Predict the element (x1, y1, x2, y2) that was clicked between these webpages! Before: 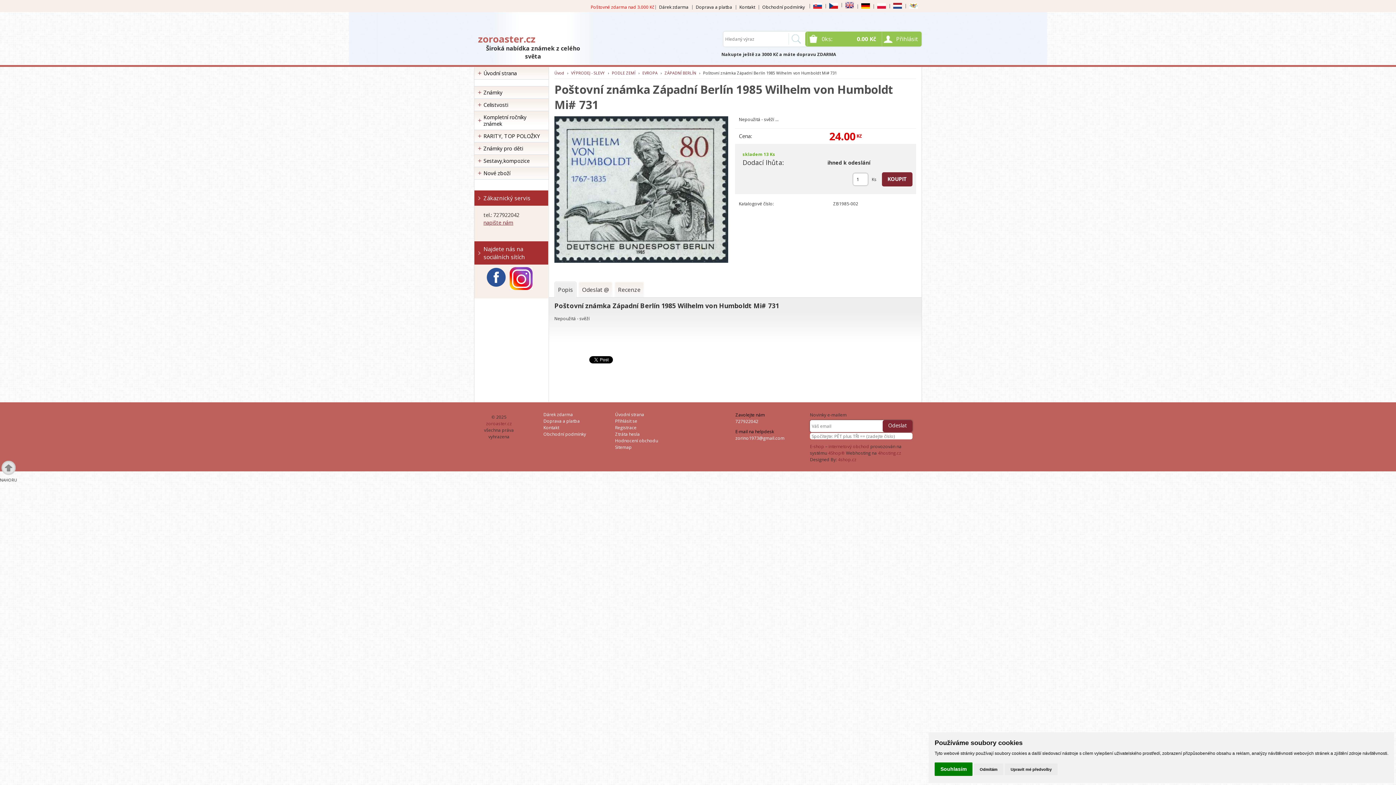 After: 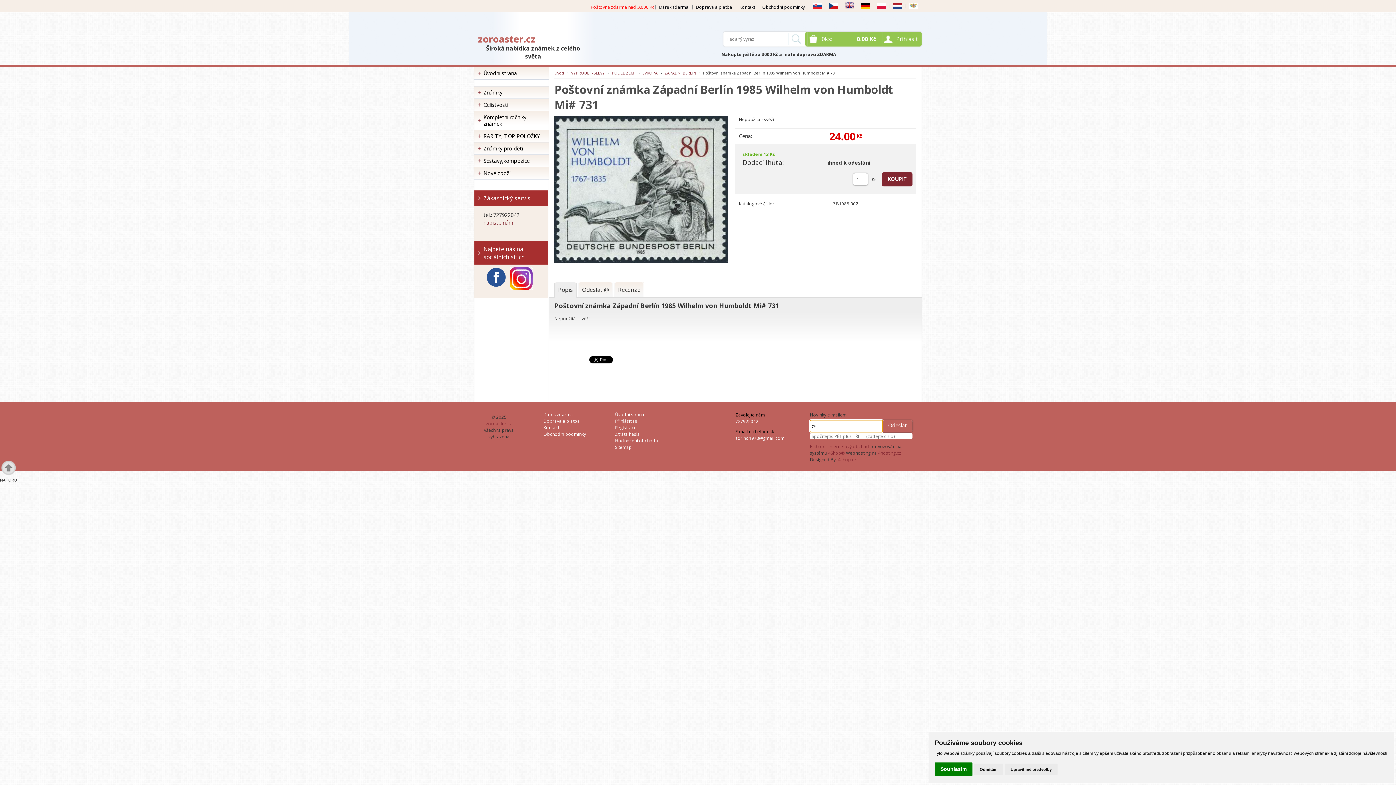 Action: label: Odeslat bbox: (882, 420, 912, 432)